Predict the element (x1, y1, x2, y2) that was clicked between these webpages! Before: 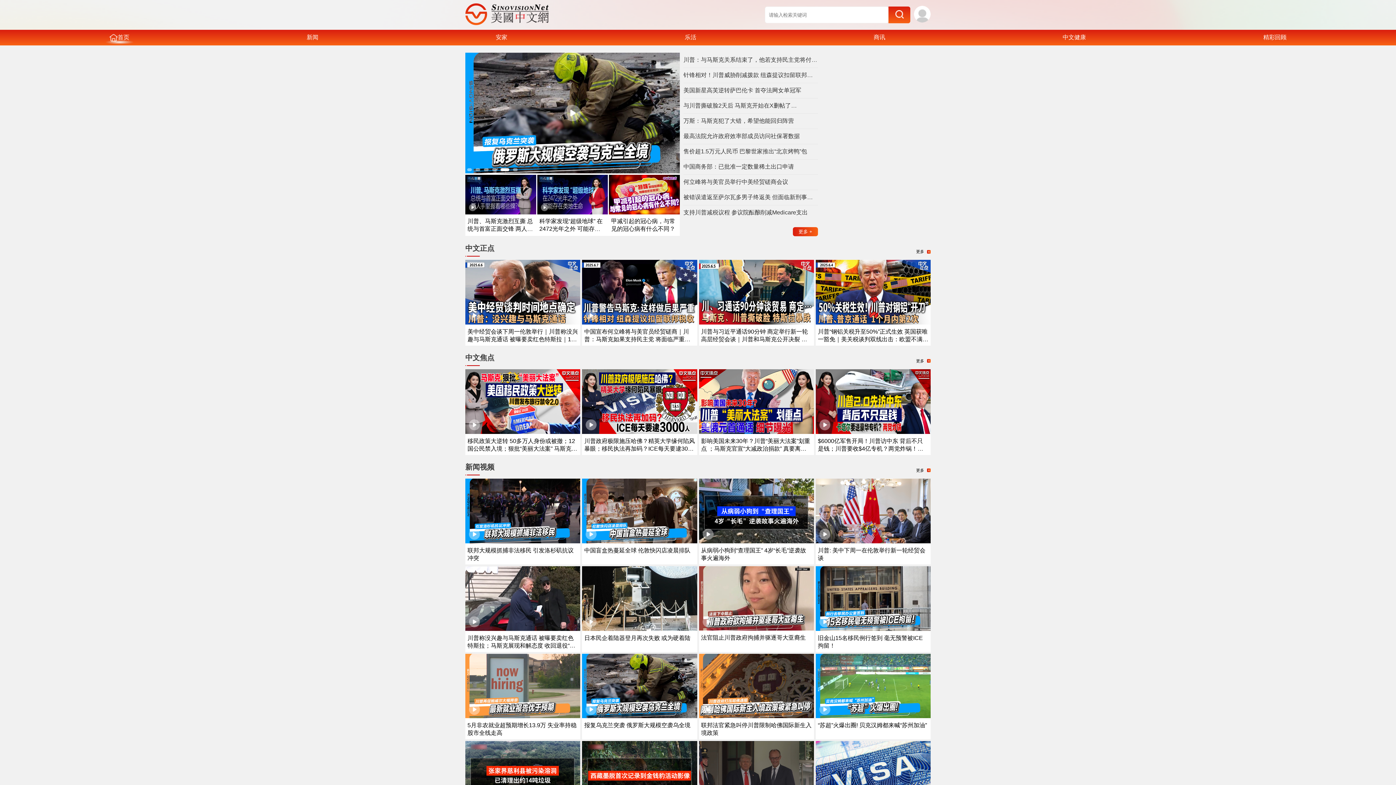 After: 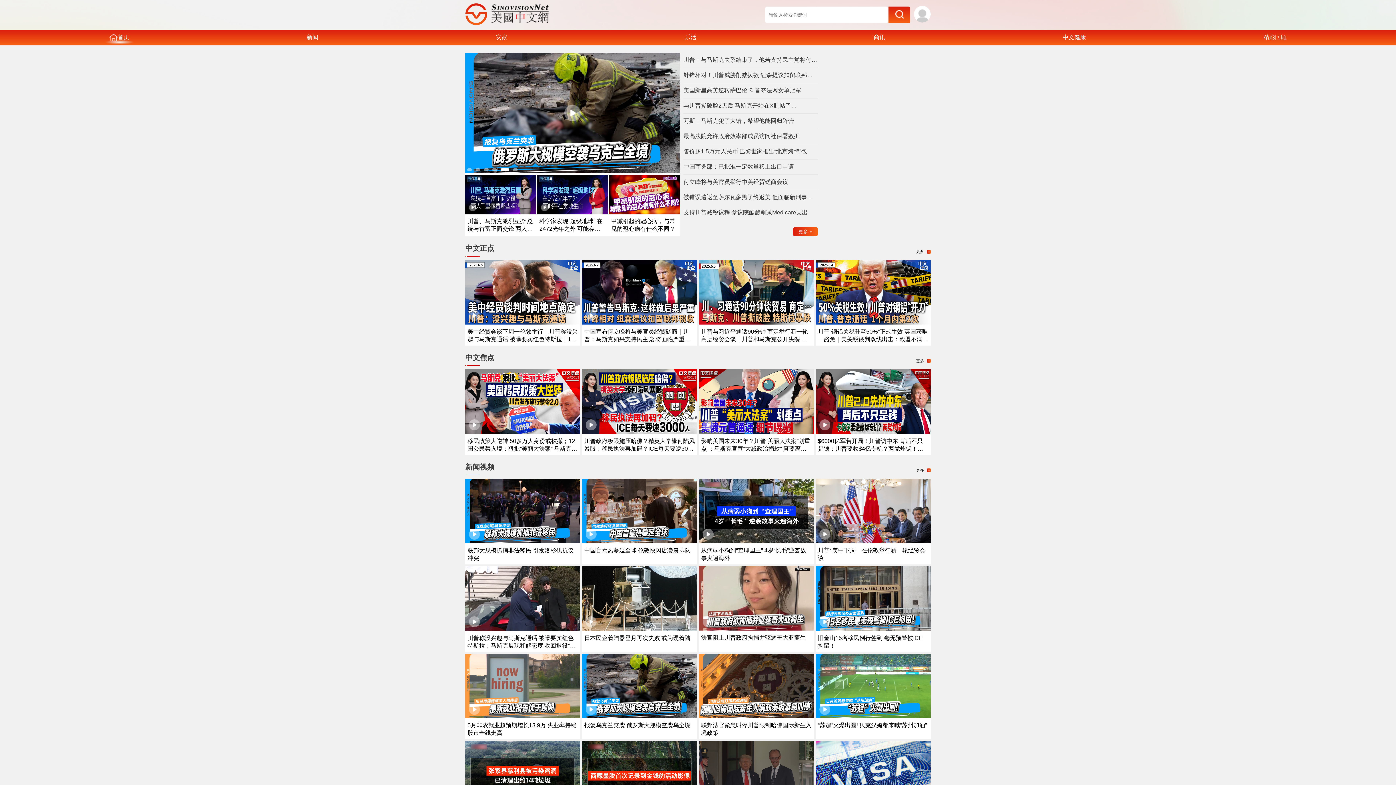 Action: bbox: (815, 626, 930, 632)